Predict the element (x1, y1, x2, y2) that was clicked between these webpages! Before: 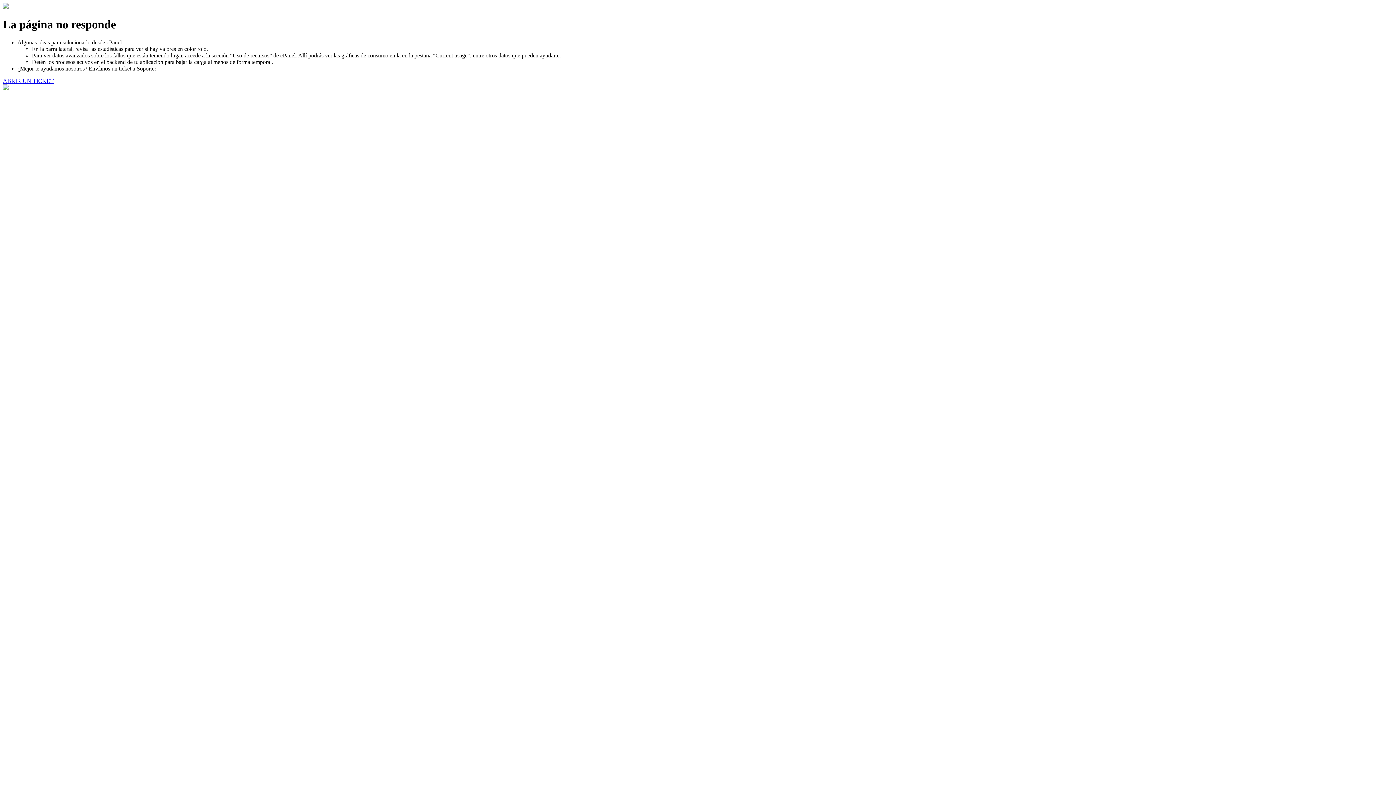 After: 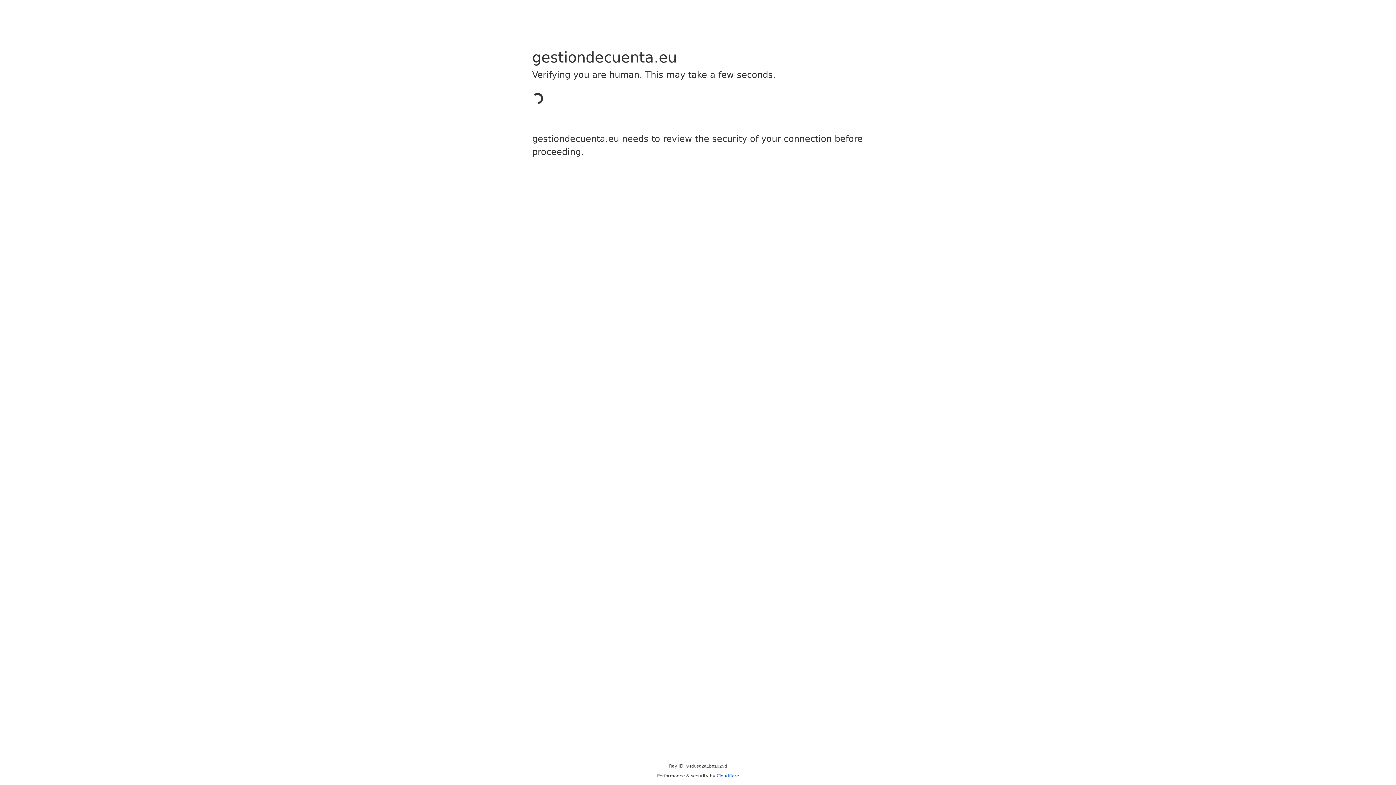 Action: label: ABRIR UN TICKET bbox: (2, 77, 53, 83)